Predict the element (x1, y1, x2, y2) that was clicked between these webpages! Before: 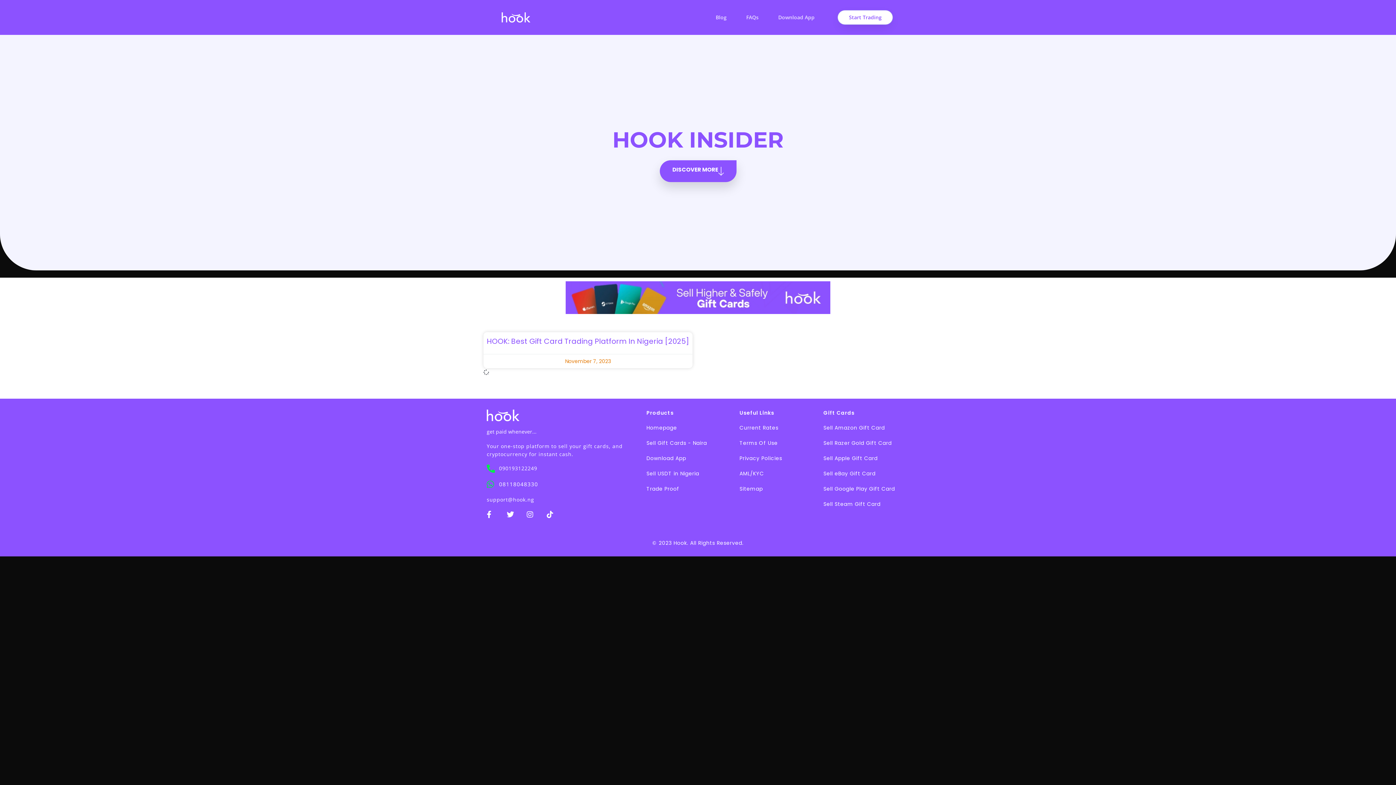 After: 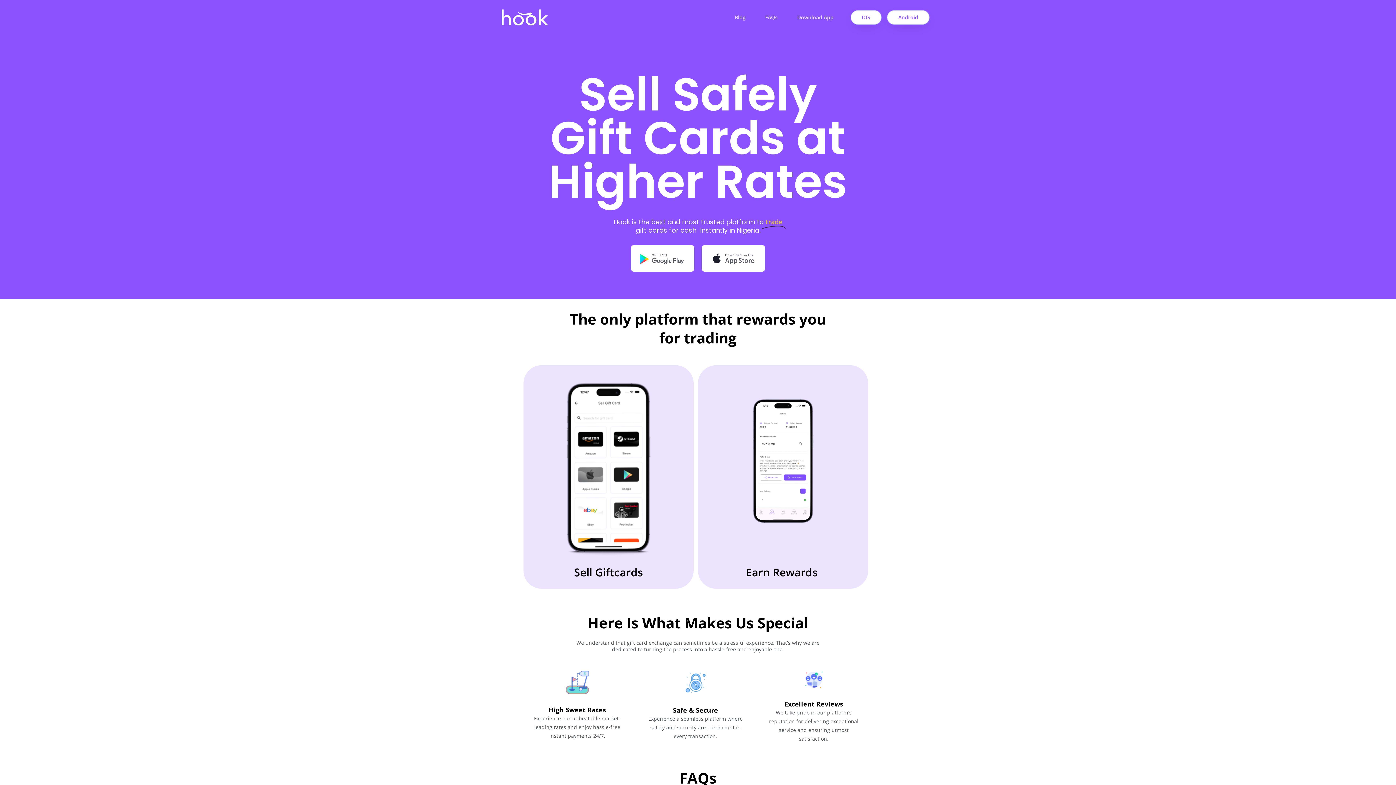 Action: bbox: (739, 485, 763, 493) label: Sitemap